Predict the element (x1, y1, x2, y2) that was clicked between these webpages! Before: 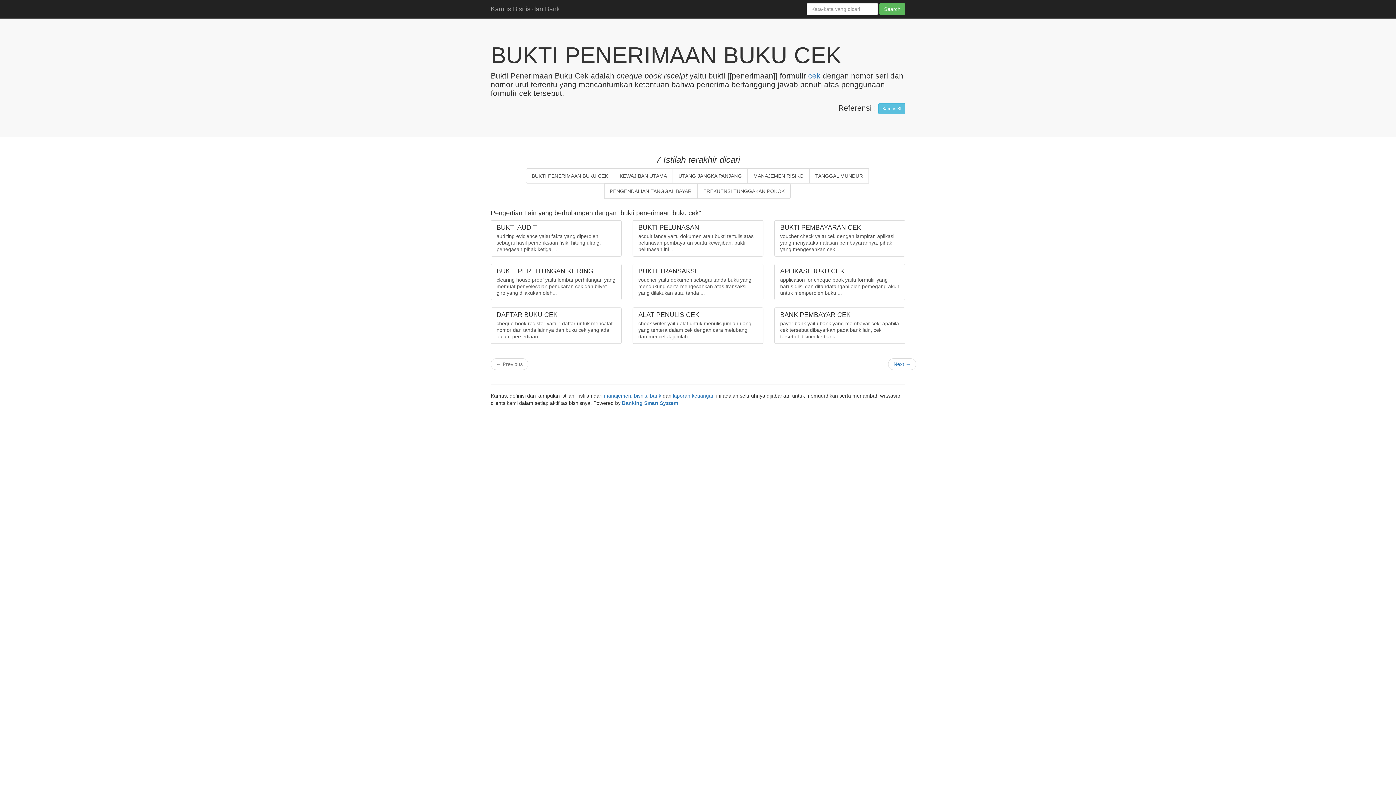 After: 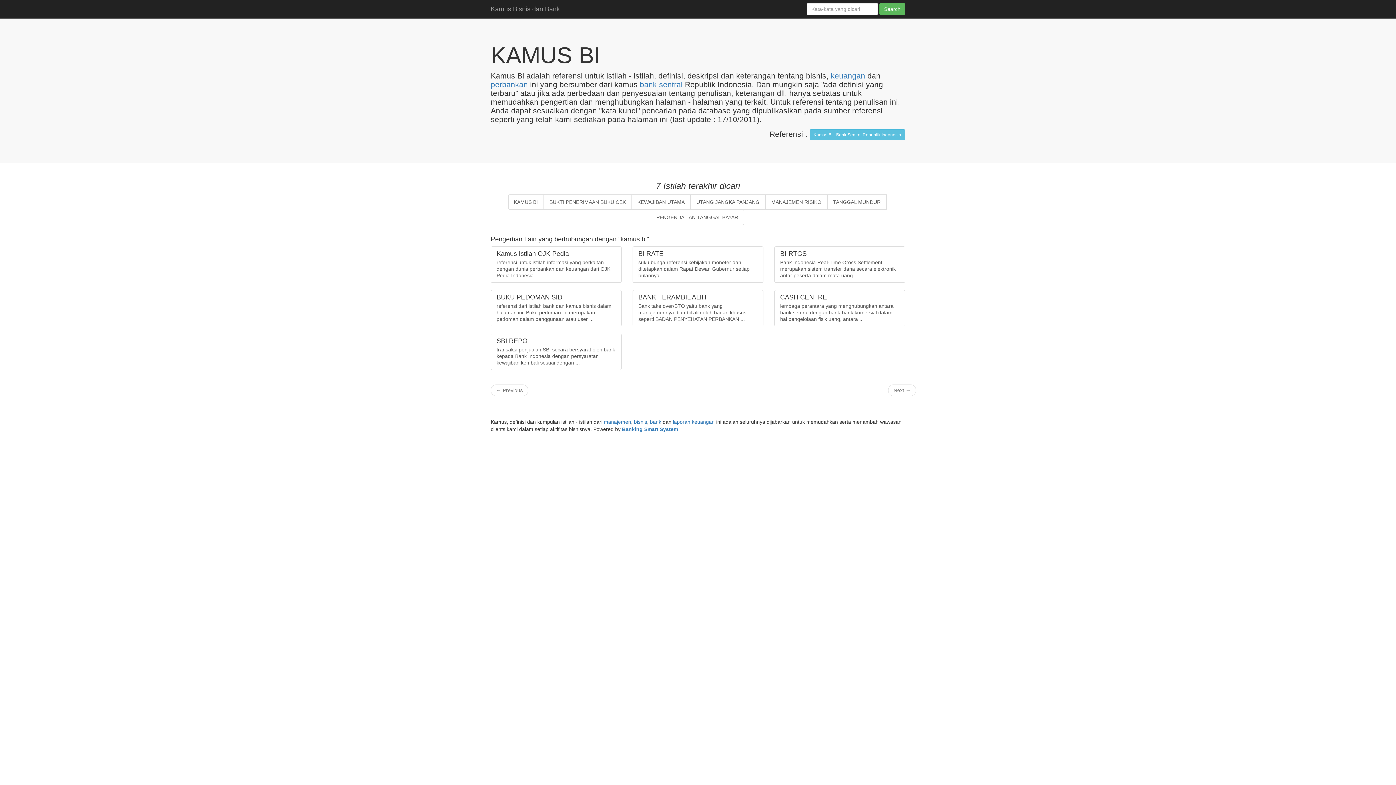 Action: label: Kamus BI bbox: (878, 103, 905, 114)